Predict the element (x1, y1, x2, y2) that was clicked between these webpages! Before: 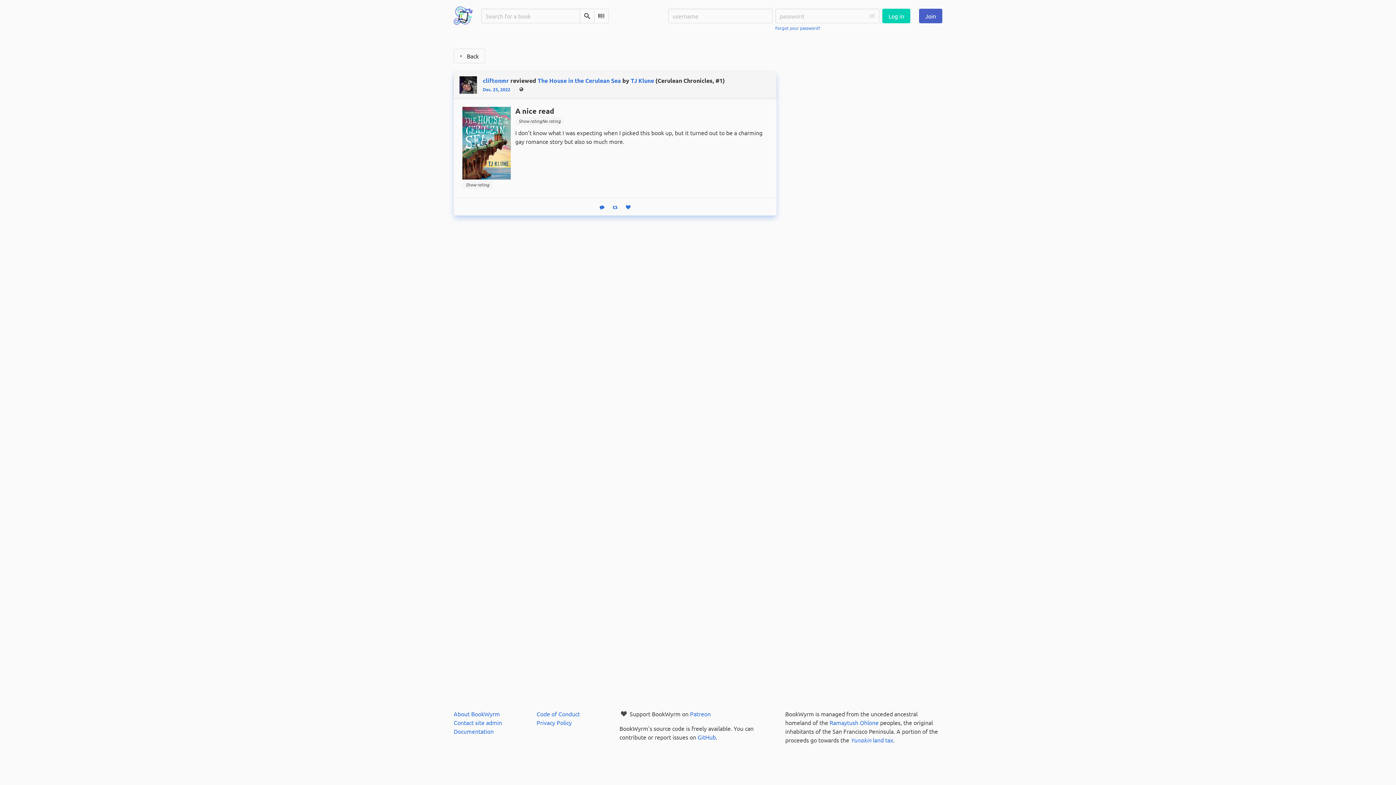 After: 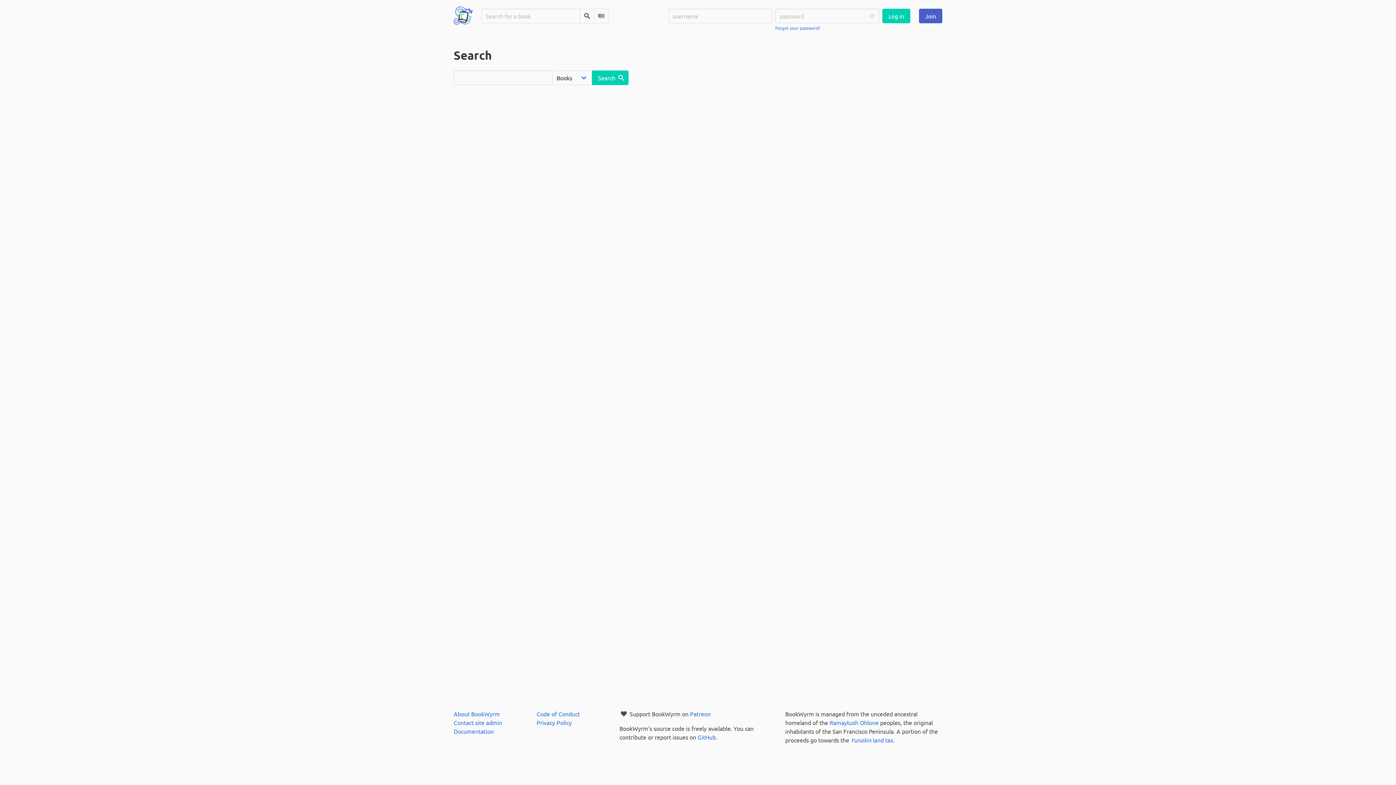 Action: label: Search bbox: (580, 8, 594, 23)